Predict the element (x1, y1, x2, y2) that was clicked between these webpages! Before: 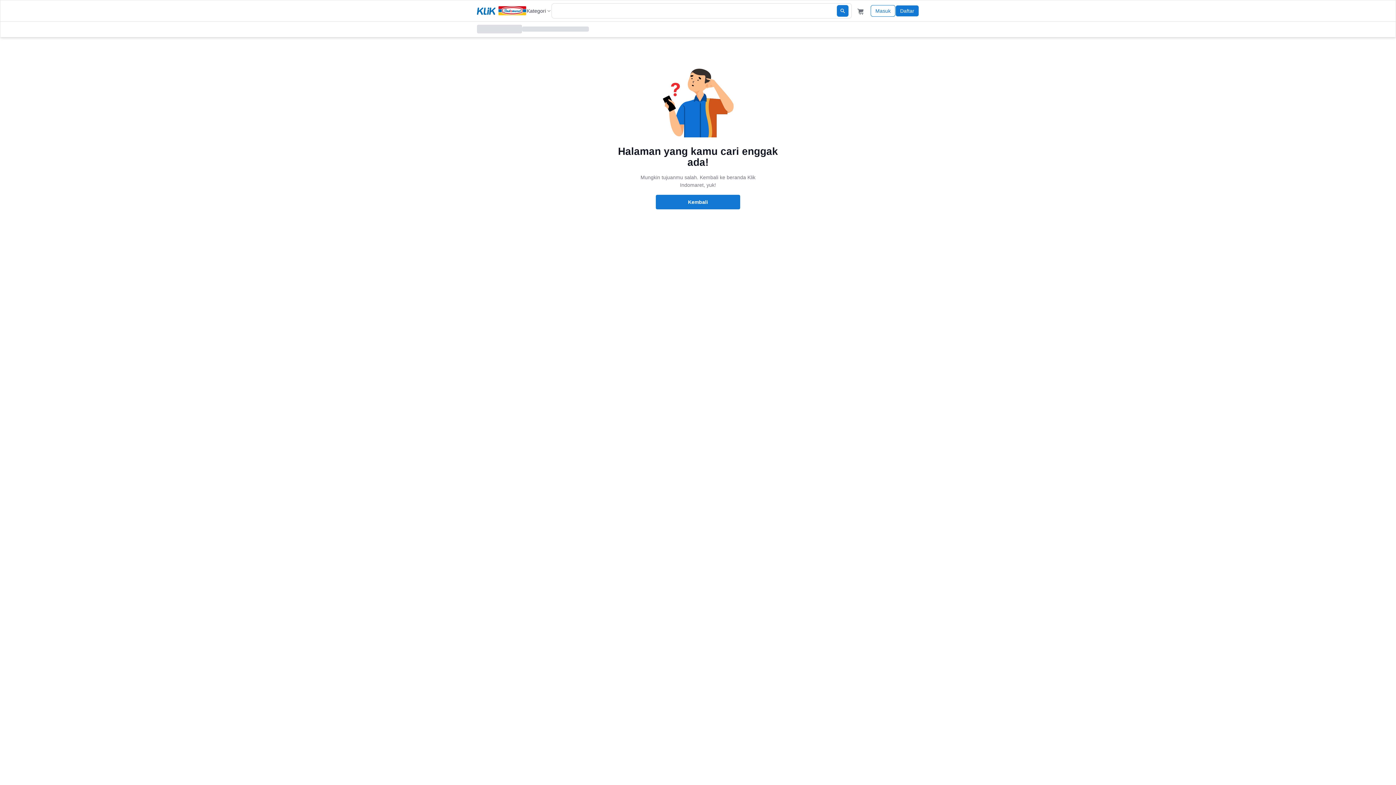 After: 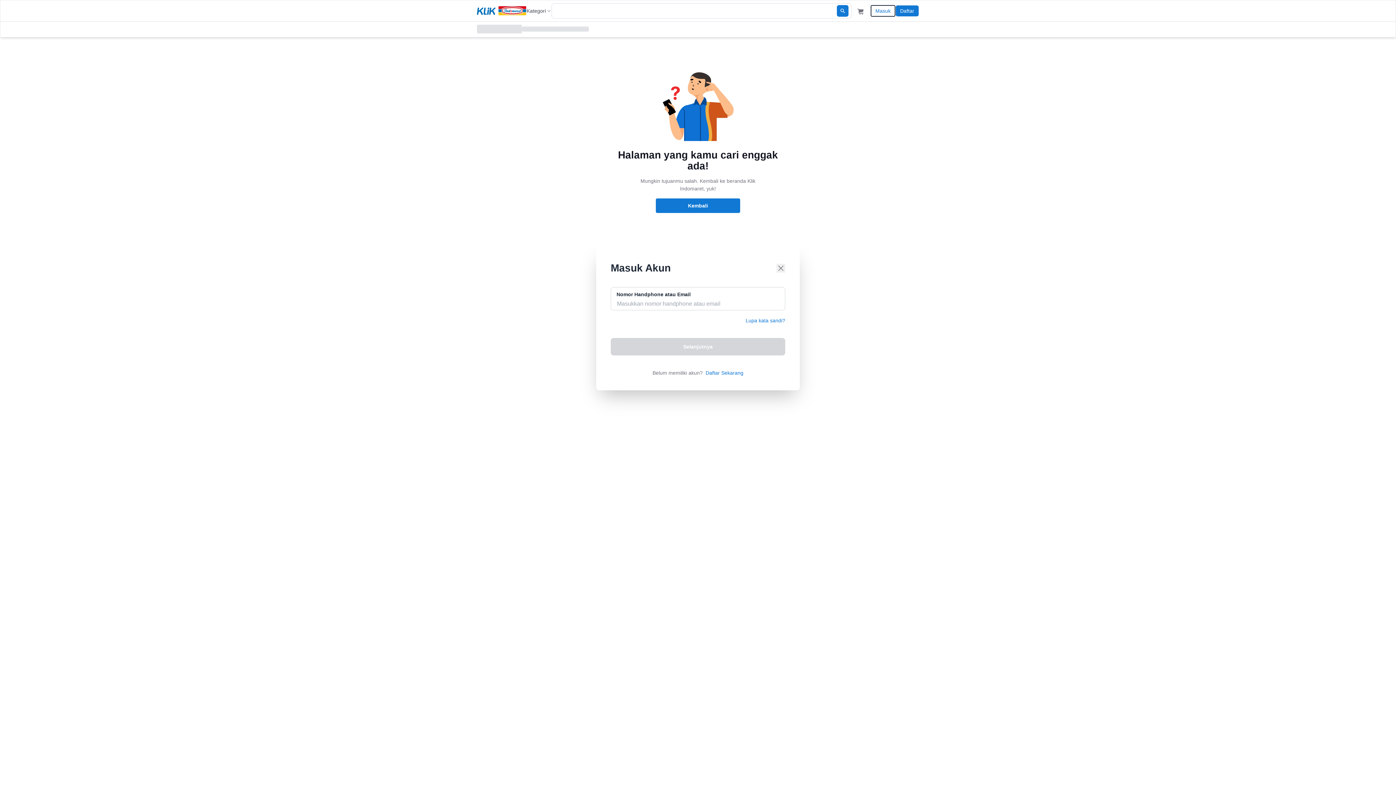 Action: label: Masuk bbox: (870, 5, 895, 16)